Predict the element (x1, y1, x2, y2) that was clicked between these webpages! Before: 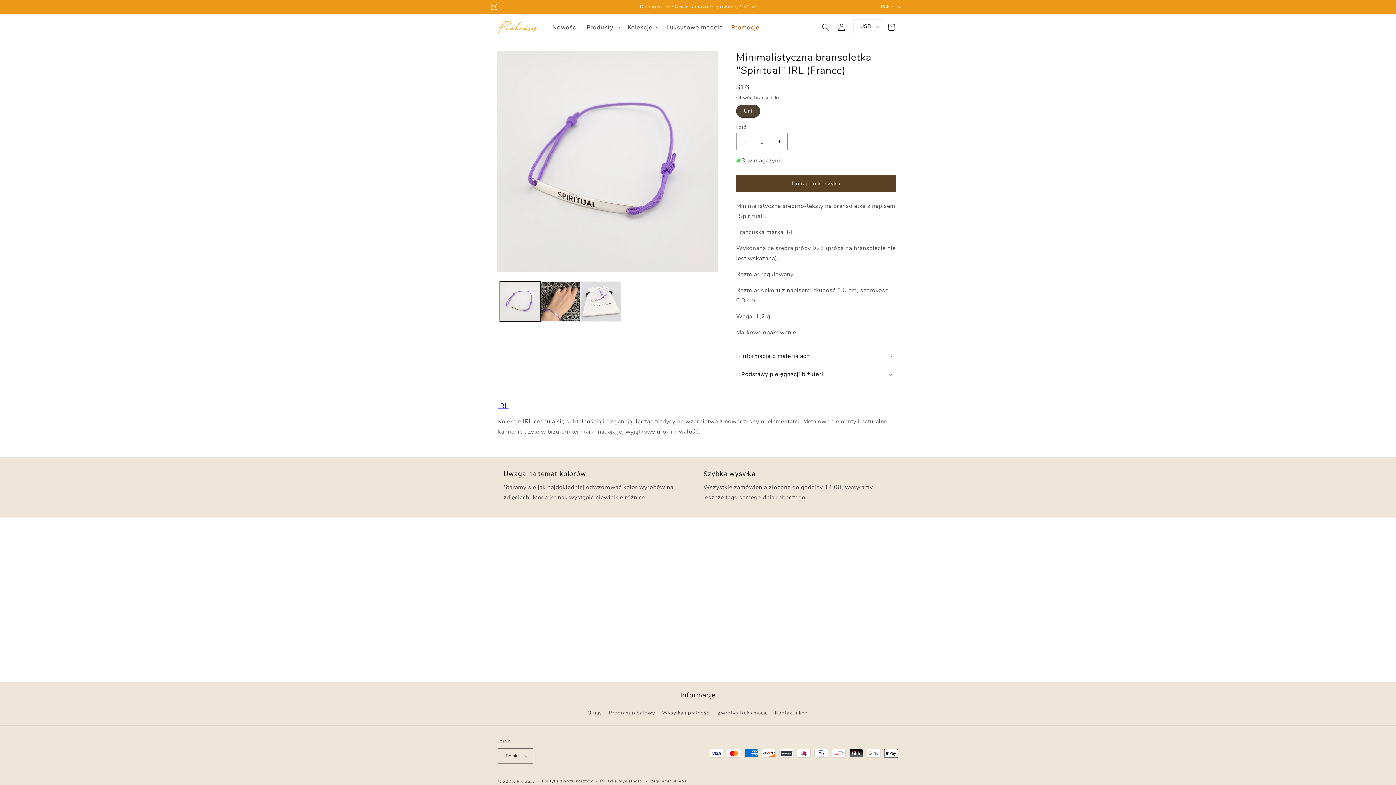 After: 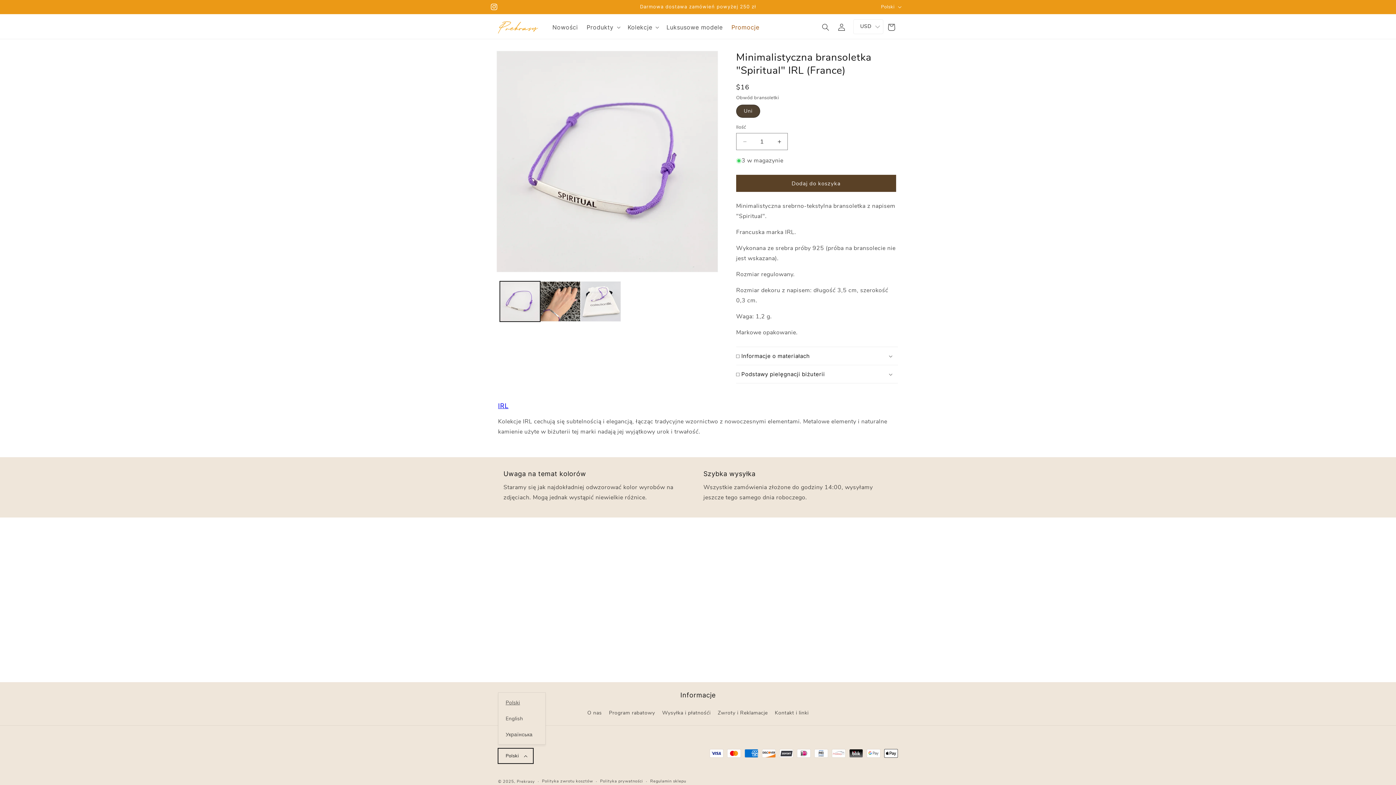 Action: bbox: (498, 748, 533, 764) label: Polski